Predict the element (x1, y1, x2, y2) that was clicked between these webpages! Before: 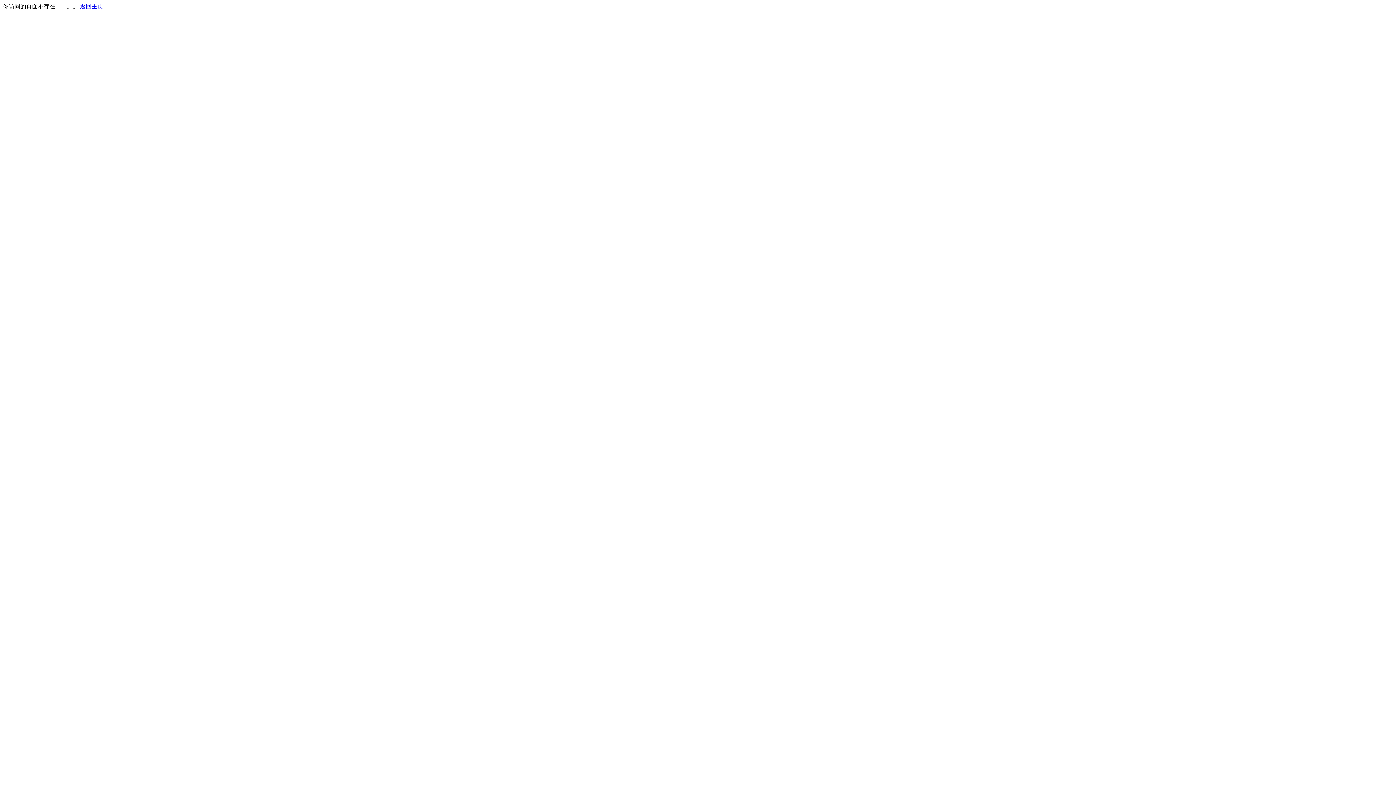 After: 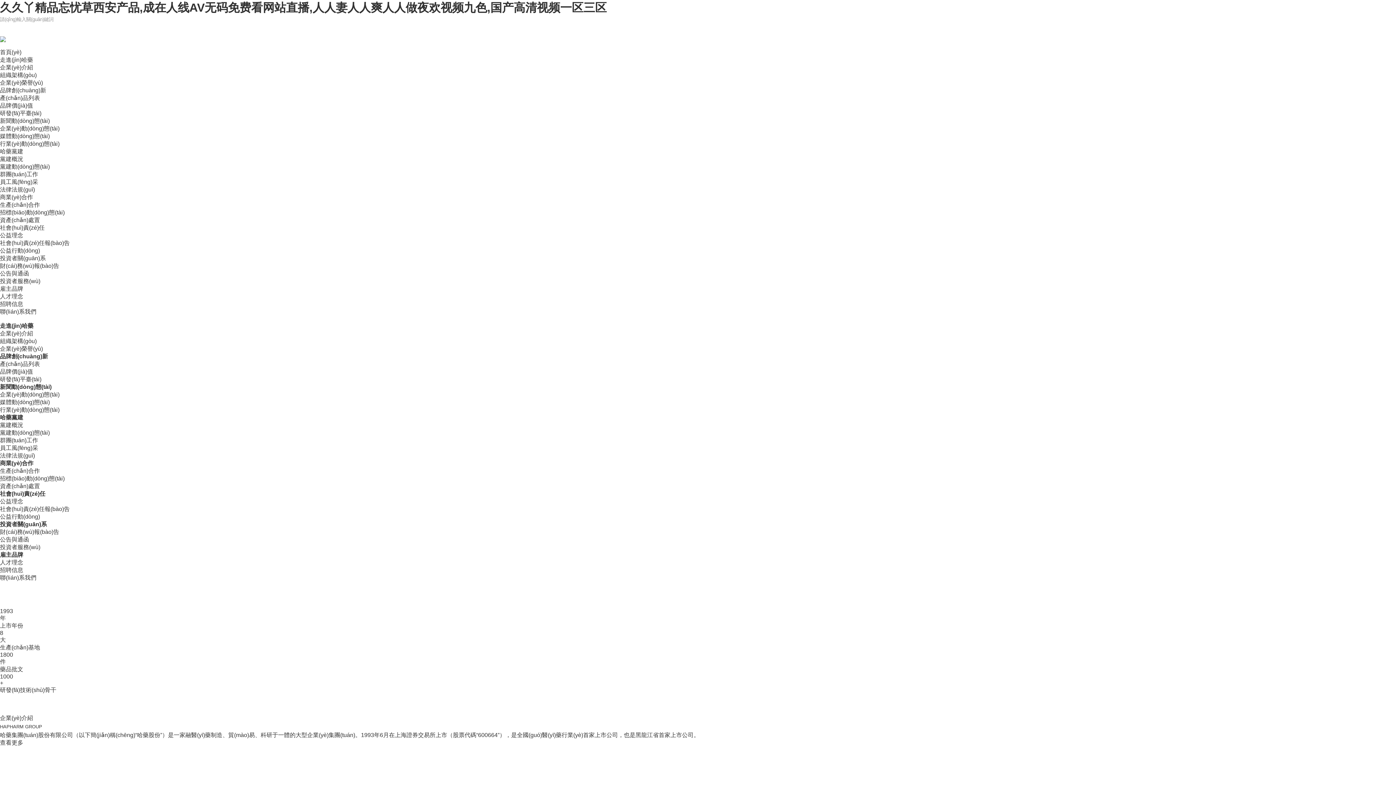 Action: bbox: (80, 3, 103, 9) label: 返回主页